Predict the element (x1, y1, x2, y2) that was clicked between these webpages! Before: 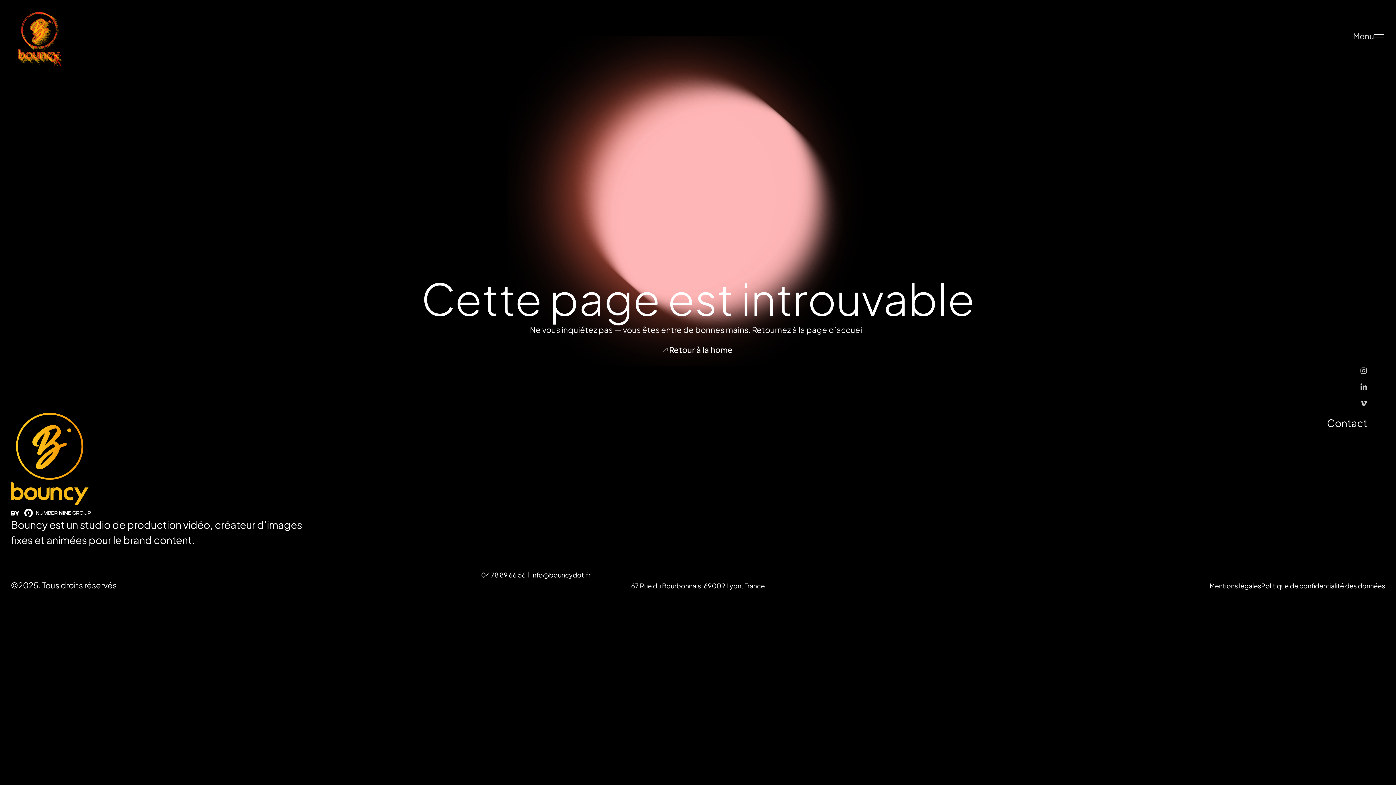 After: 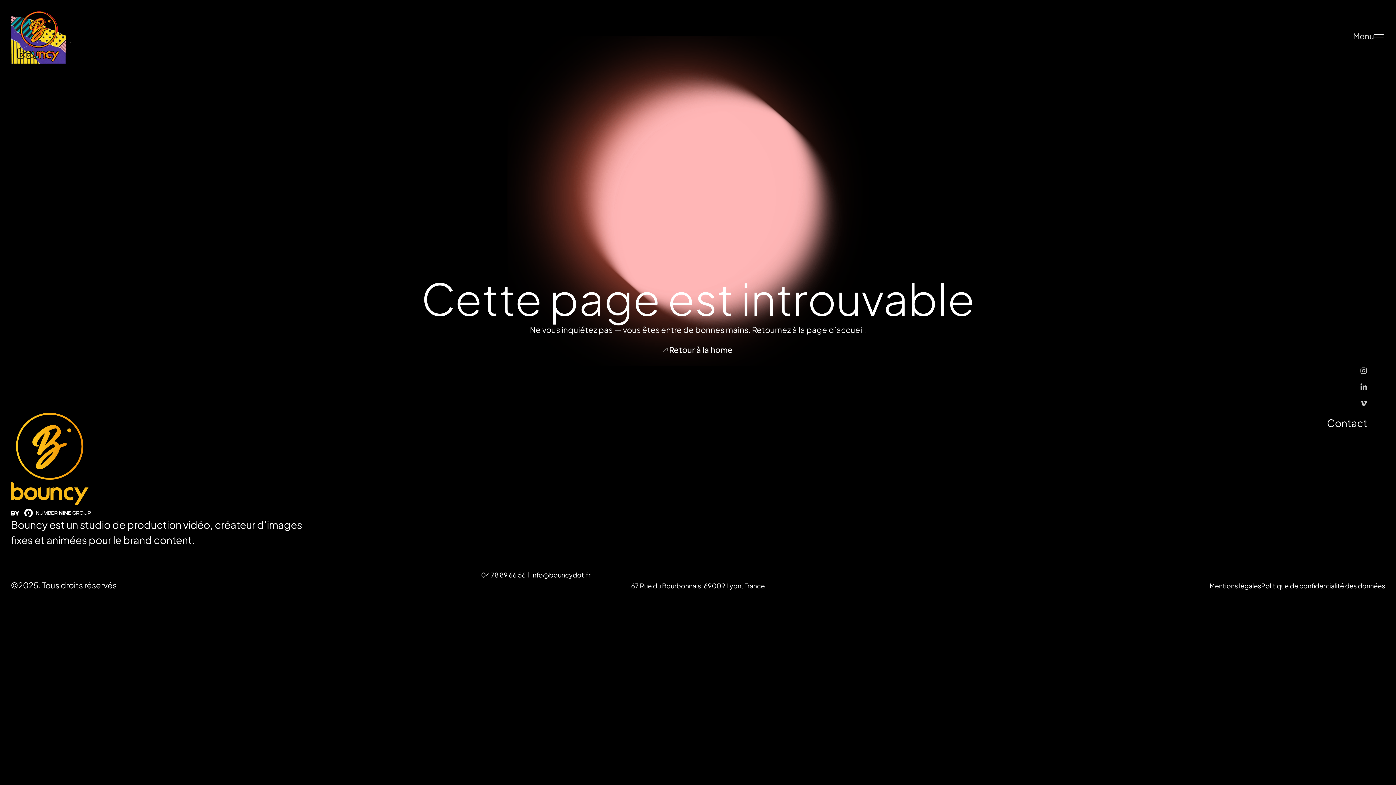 Action: label: Mentions légales bbox: (1209, 581, 1261, 590)